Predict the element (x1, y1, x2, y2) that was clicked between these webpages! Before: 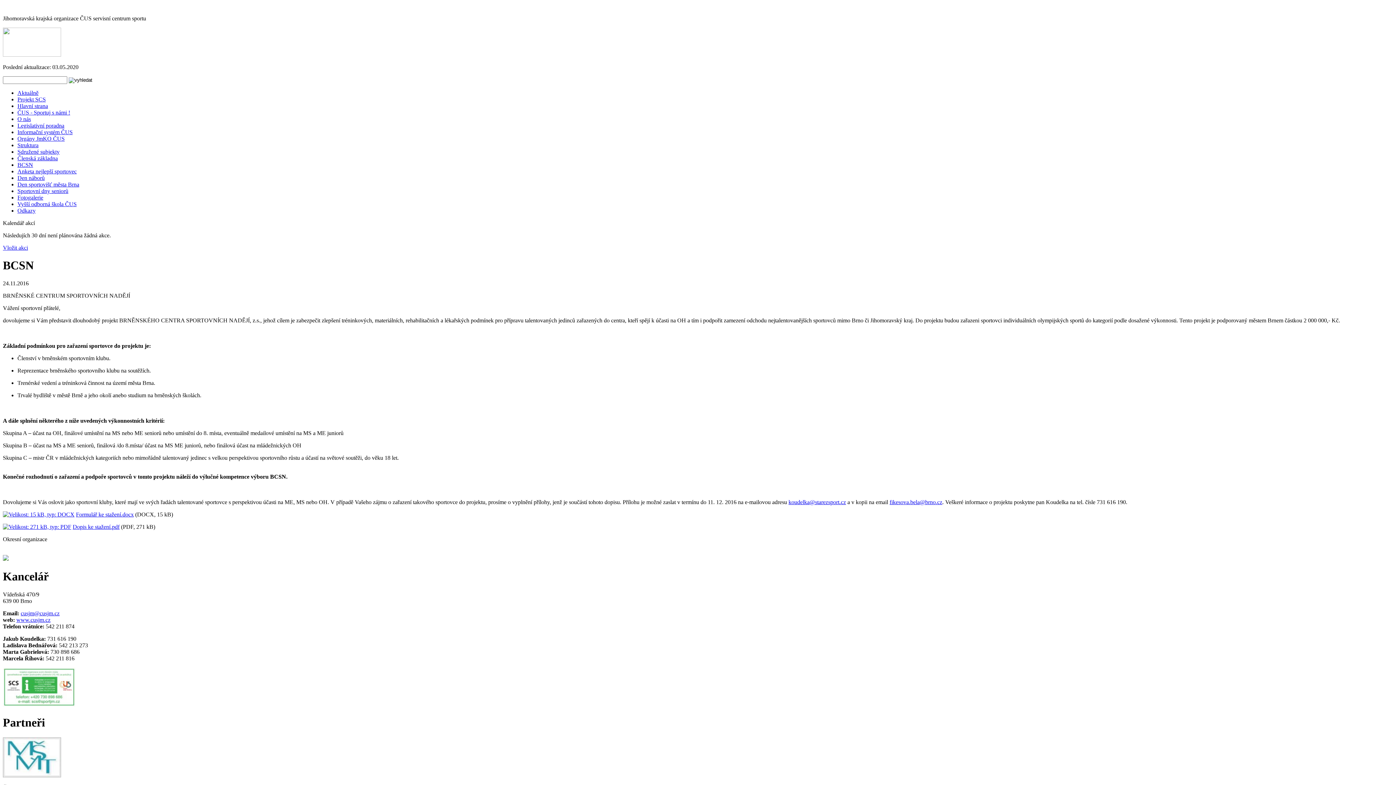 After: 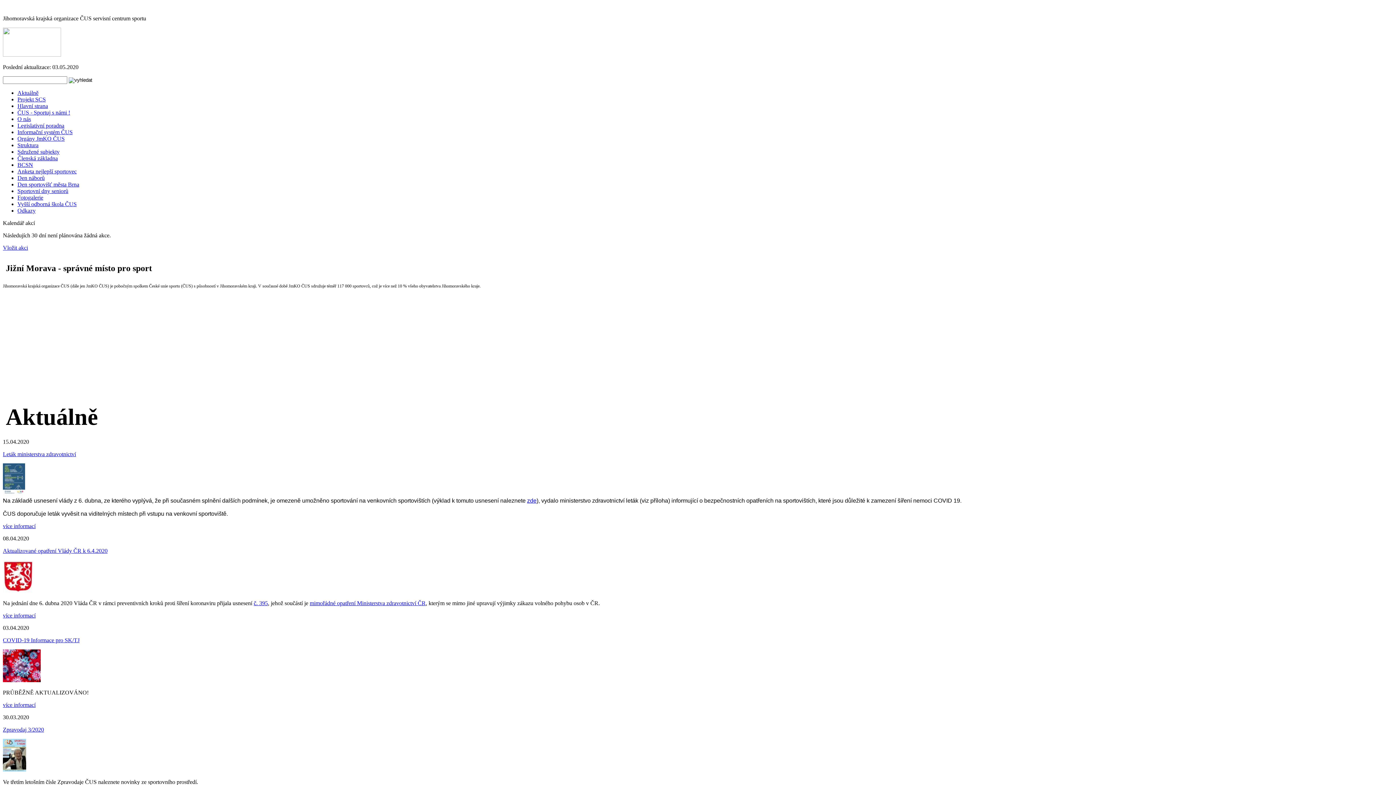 Action: label: www.cusjm.cz
 bbox: (16, 617, 50, 623)